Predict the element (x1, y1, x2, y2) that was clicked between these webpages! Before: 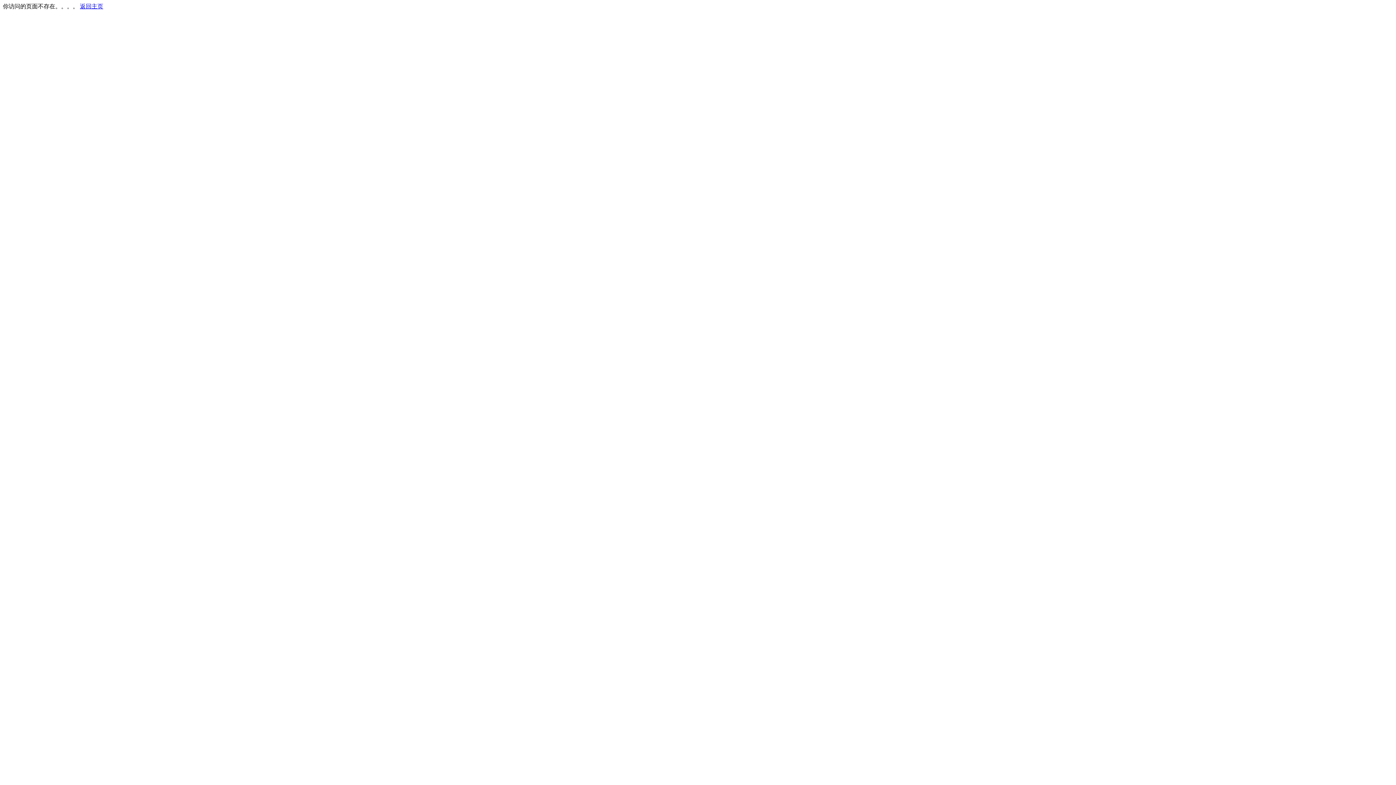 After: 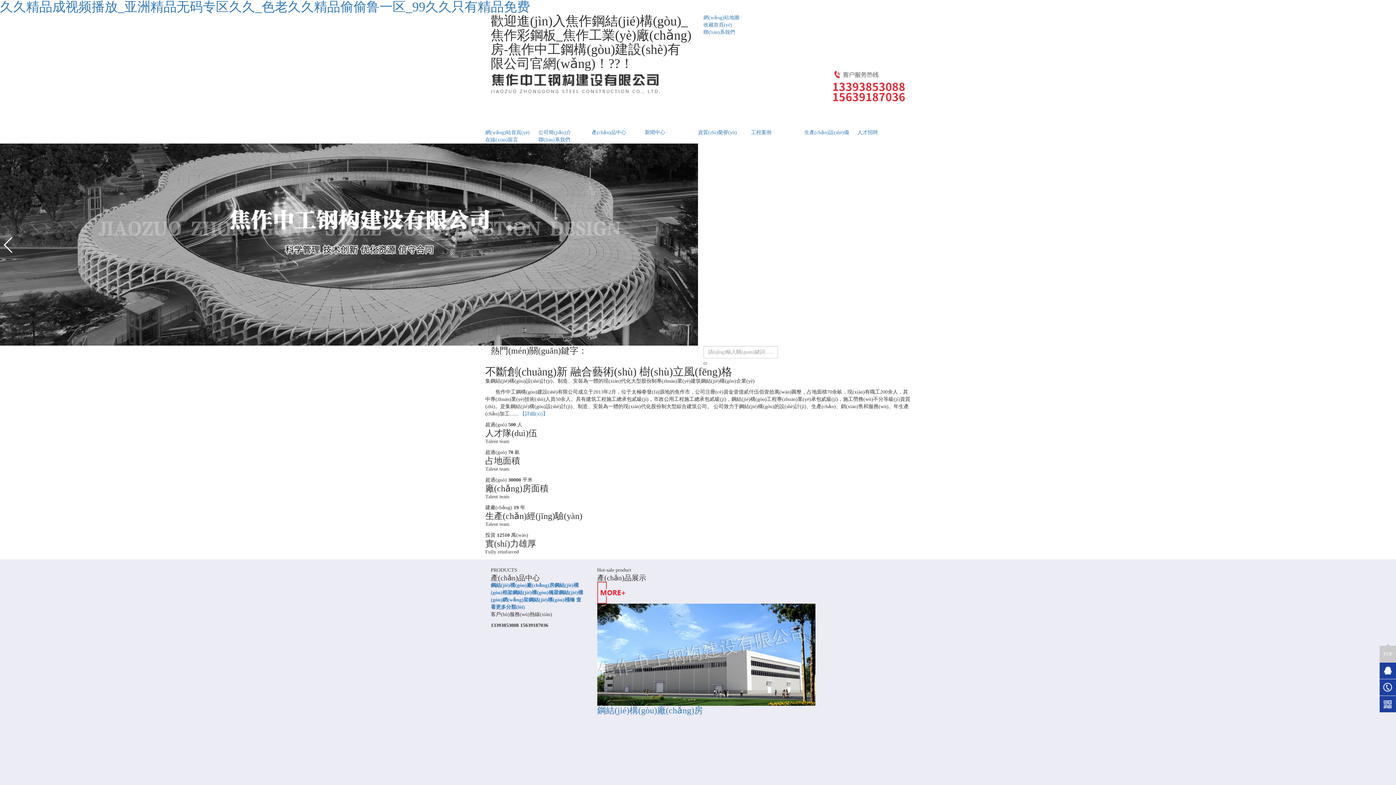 Action: label: 返回主页 bbox: (80, 3, 103, 9)